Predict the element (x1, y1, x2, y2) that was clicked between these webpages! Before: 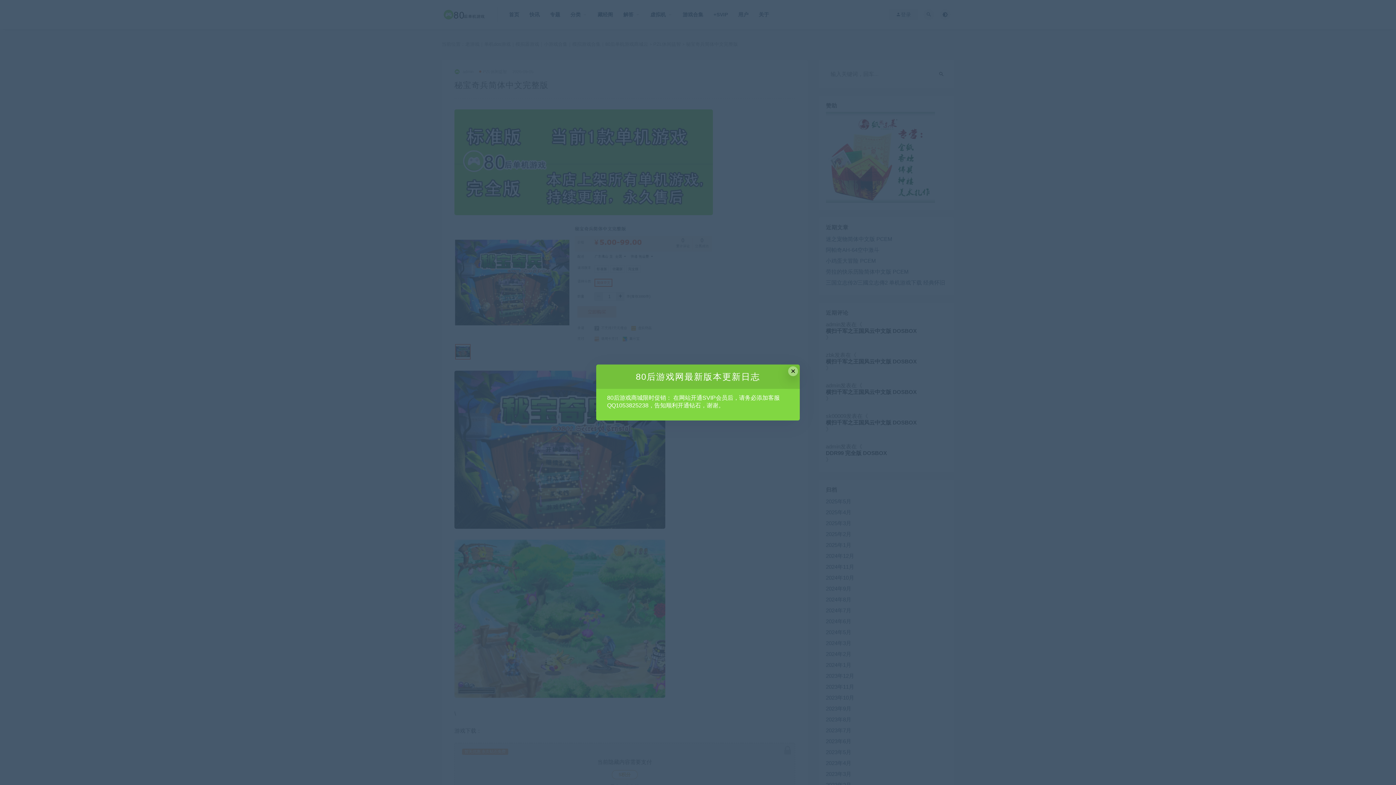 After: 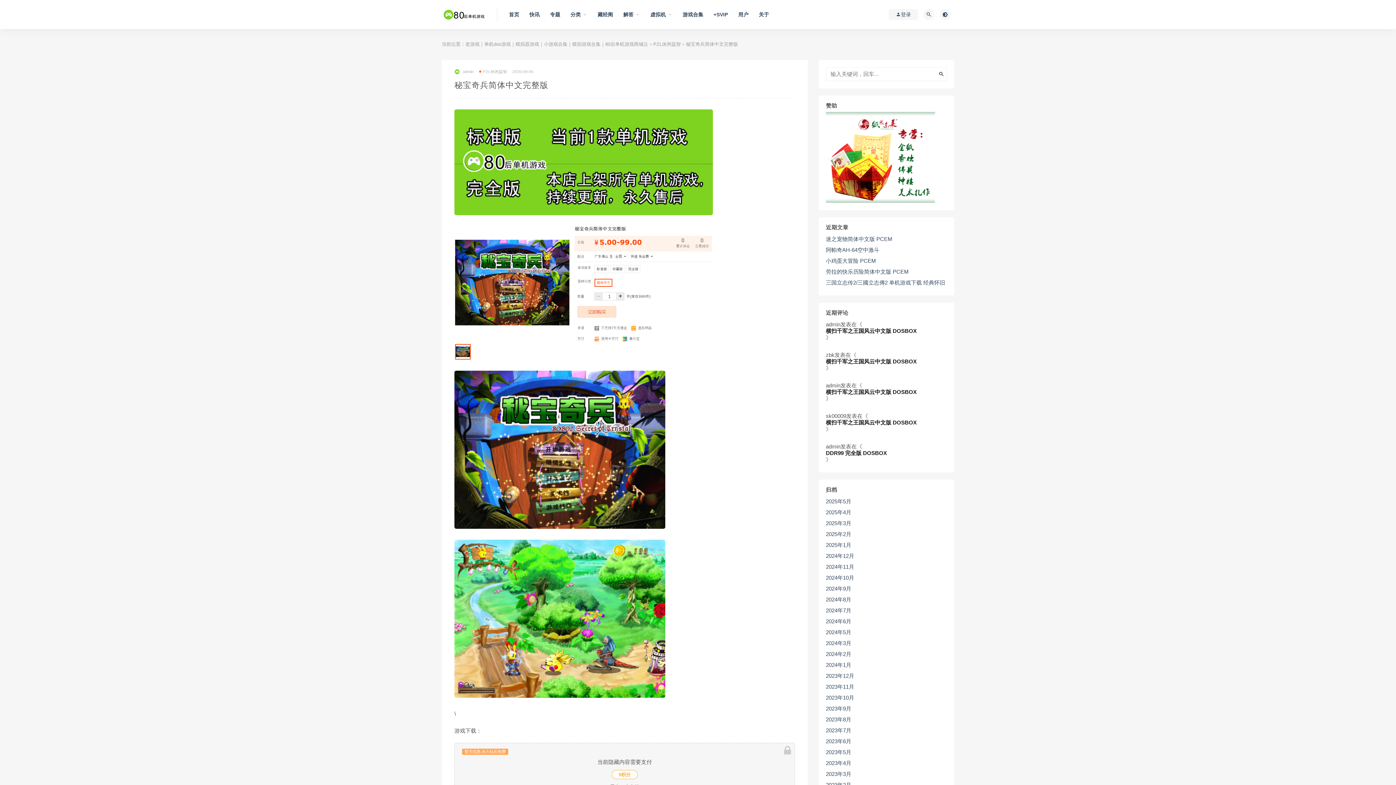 Action: bbox: (788, 366, 798, 376) label: Close this dialog